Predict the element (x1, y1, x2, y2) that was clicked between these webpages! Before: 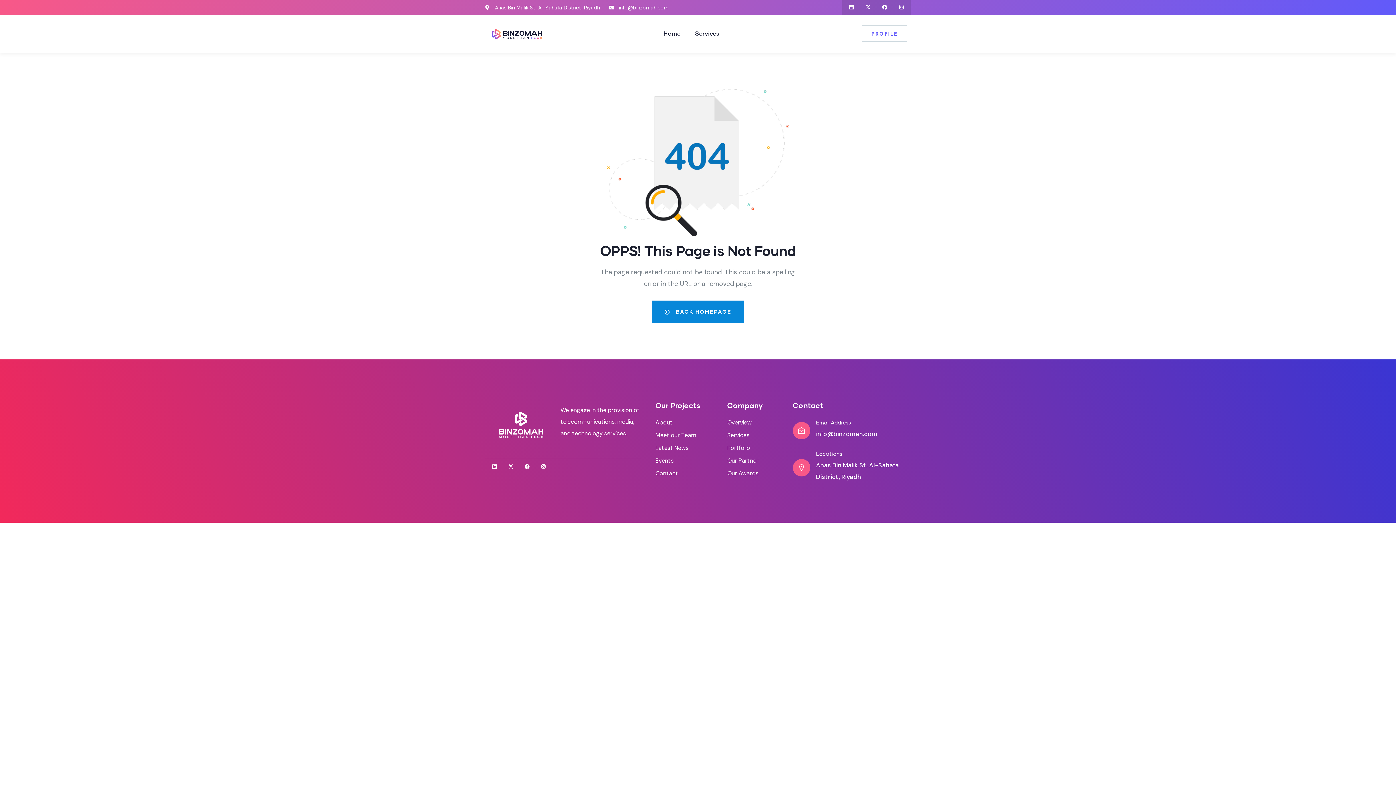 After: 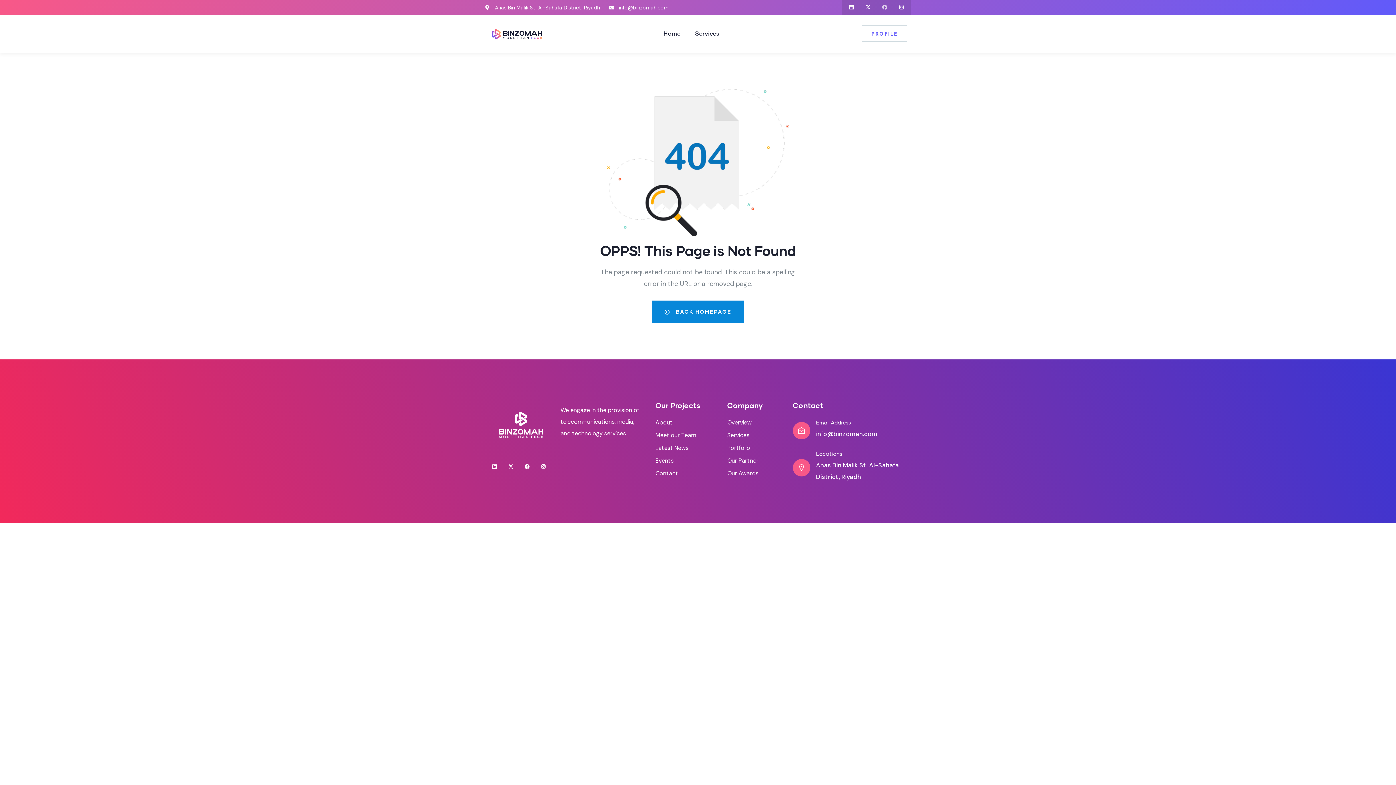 Action: label: Facebook bbox: (879, 1, 890, 13)